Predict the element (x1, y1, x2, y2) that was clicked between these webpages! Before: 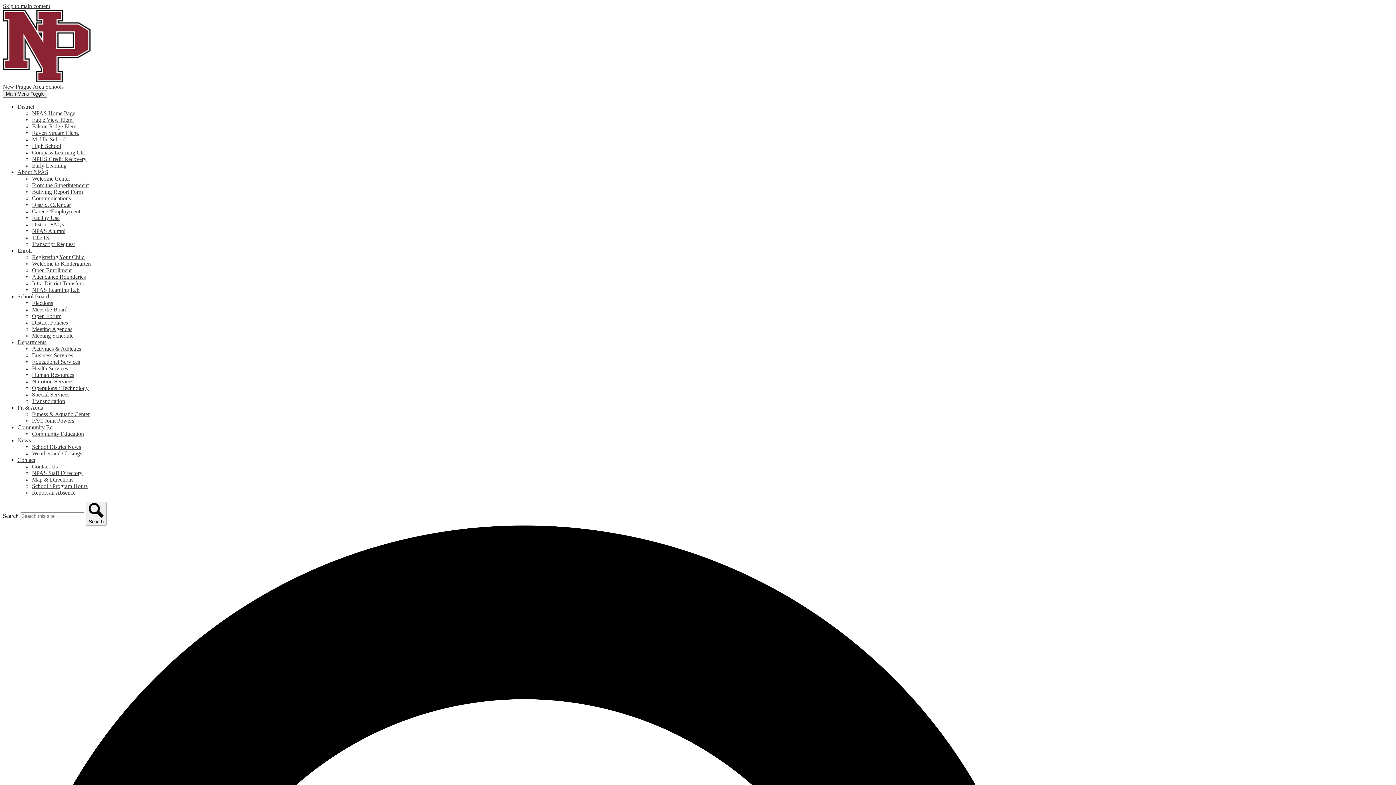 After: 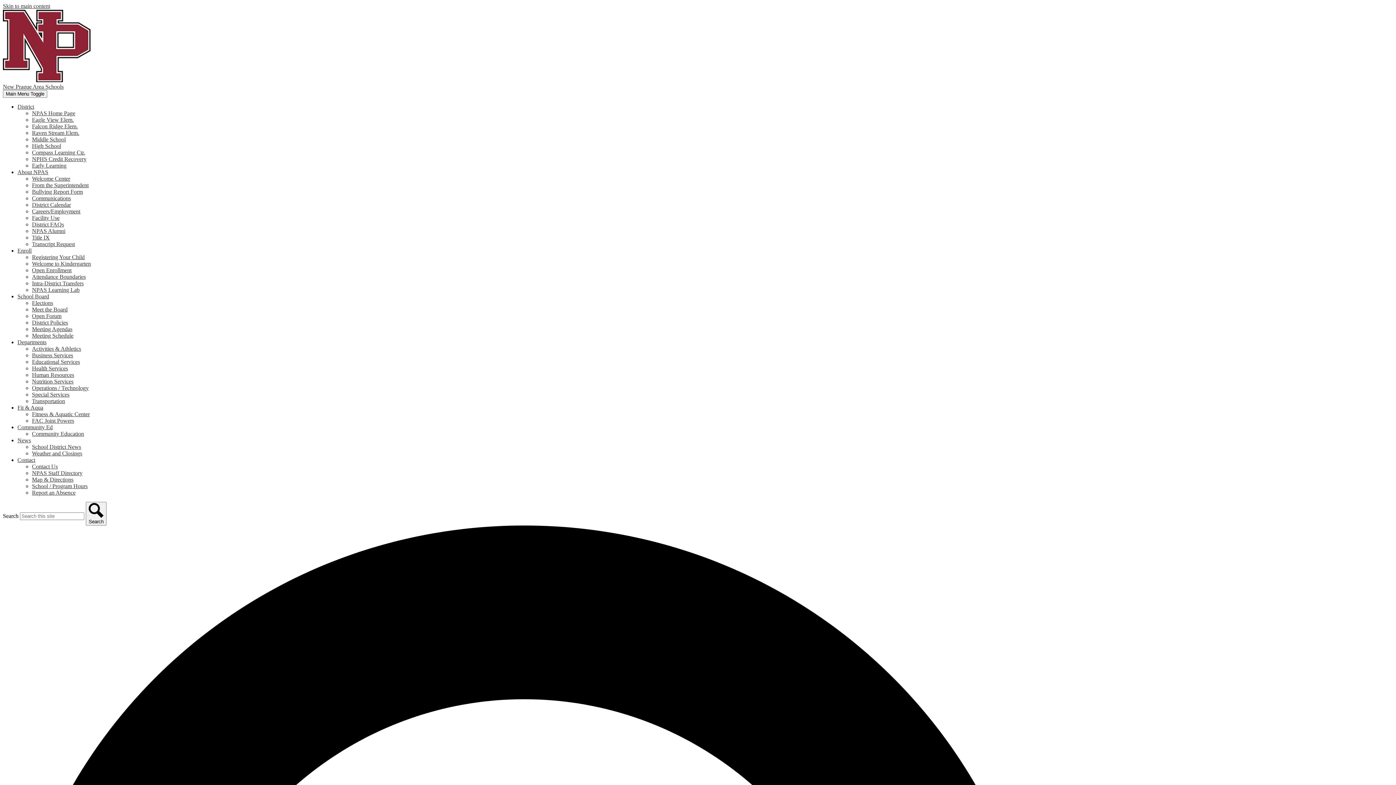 Action: bbox: (32, 352, 73, 358) label: Business Services